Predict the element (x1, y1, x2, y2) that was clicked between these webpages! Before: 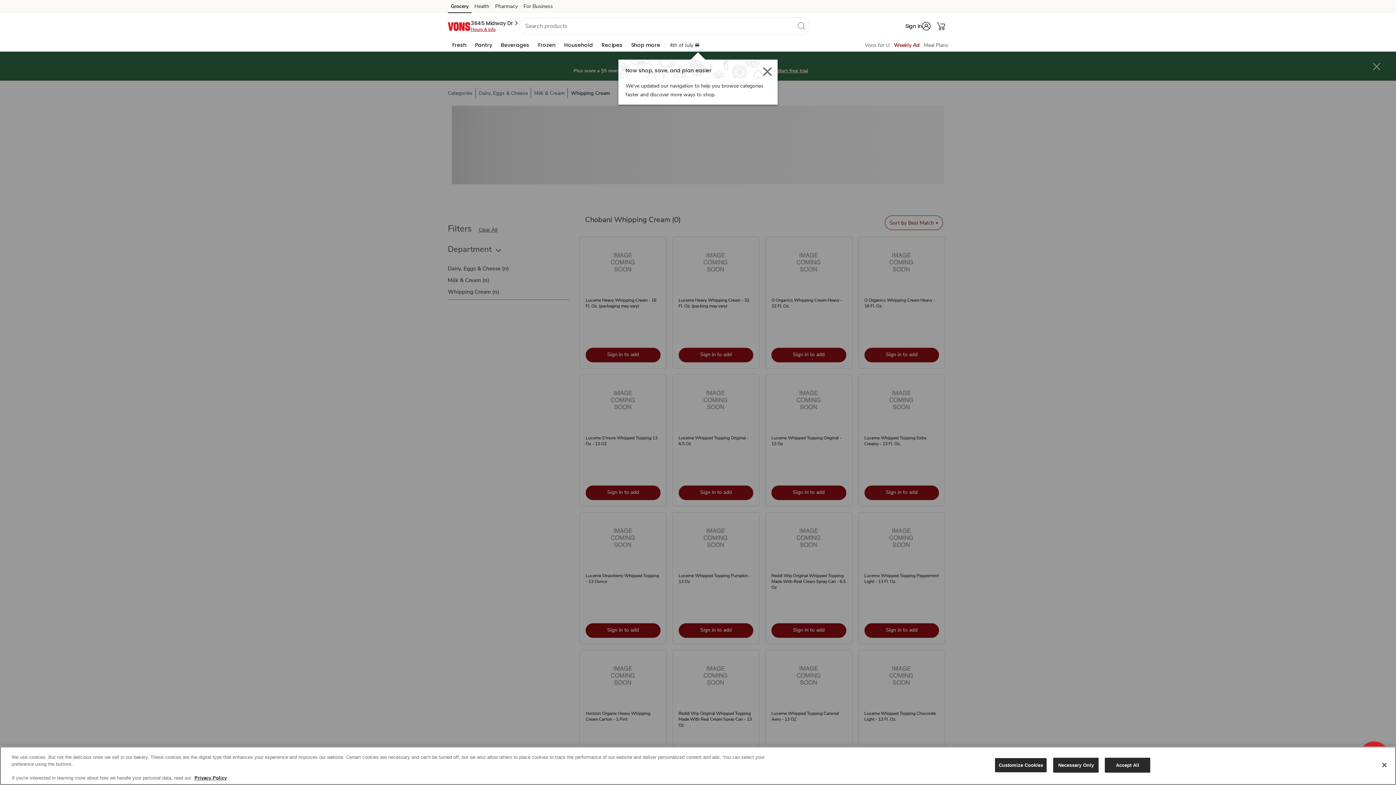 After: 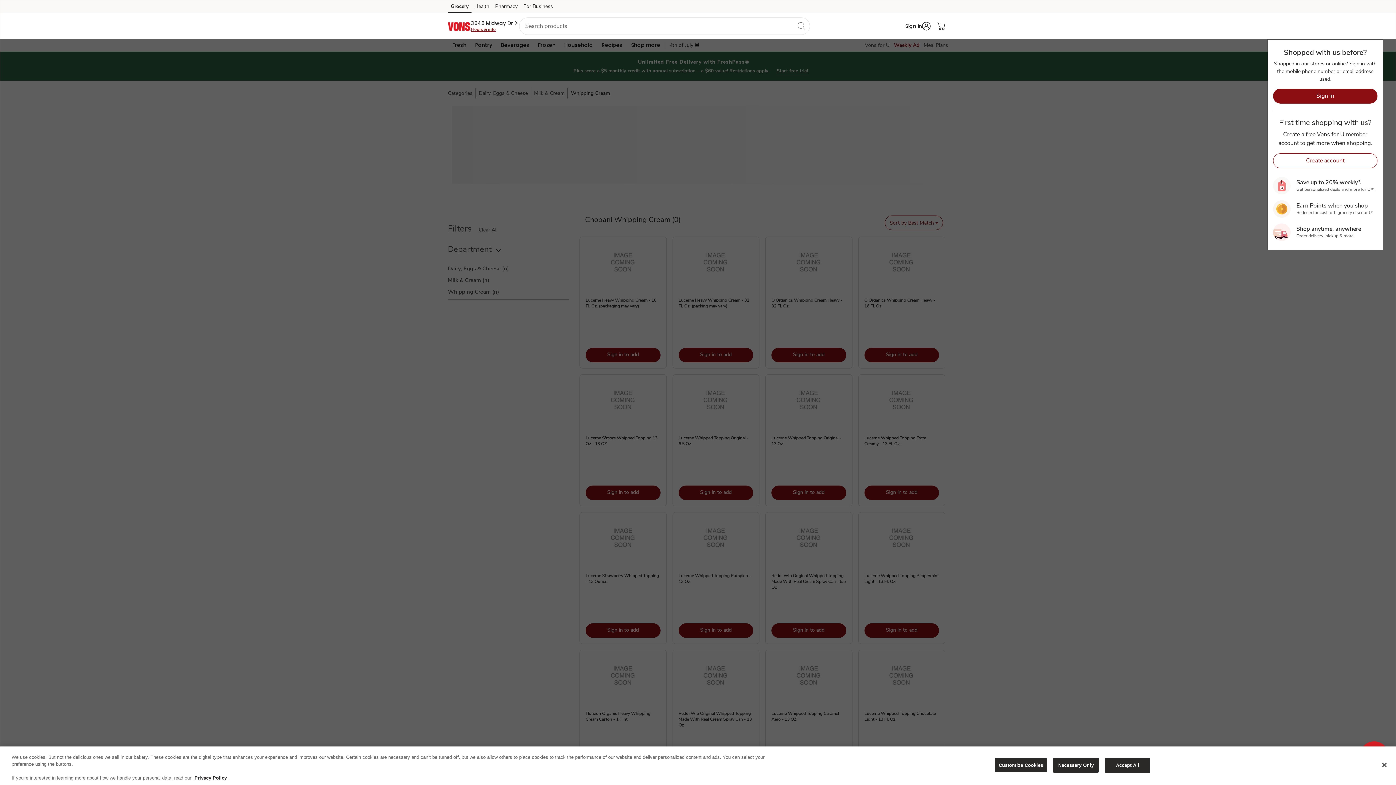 Action: label: Account menu bbox: (902, 18, 933, 33)